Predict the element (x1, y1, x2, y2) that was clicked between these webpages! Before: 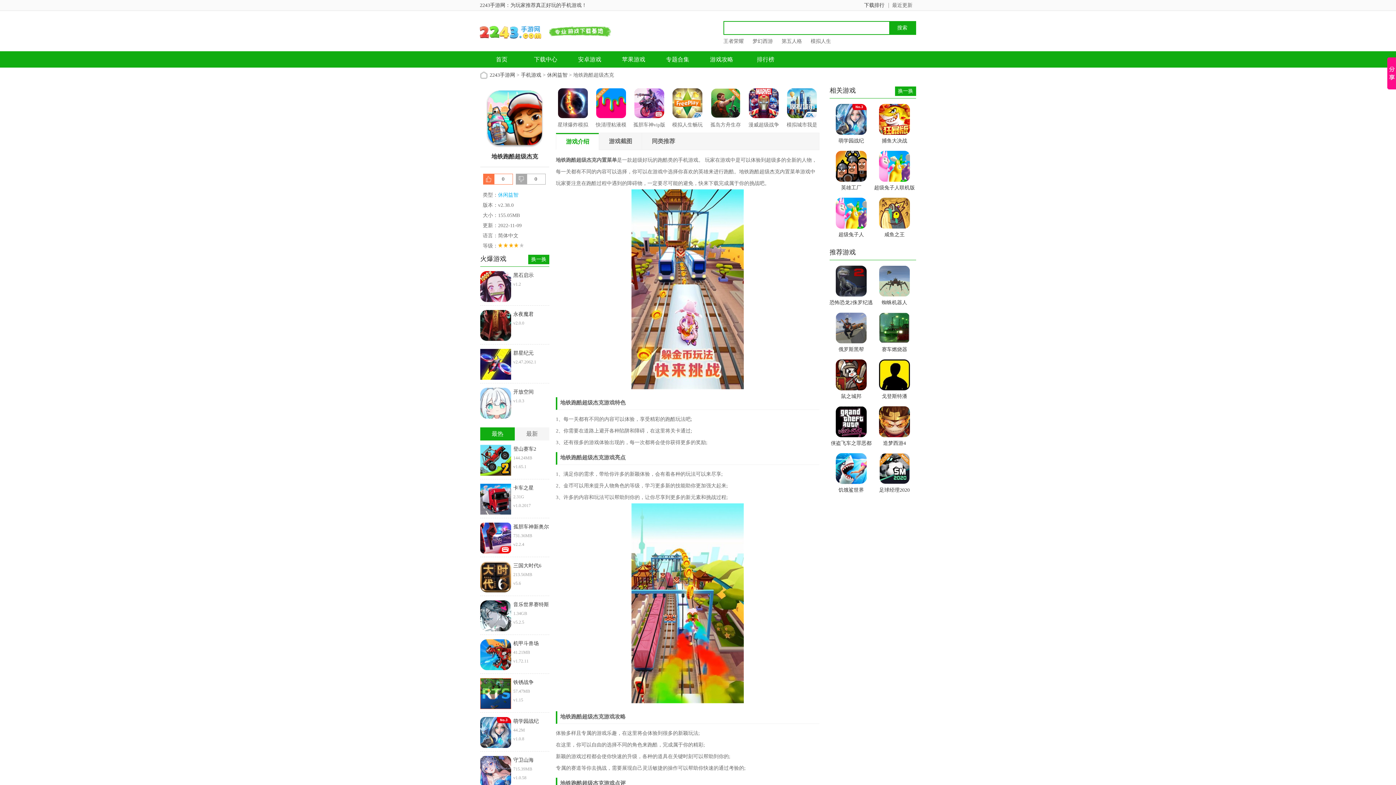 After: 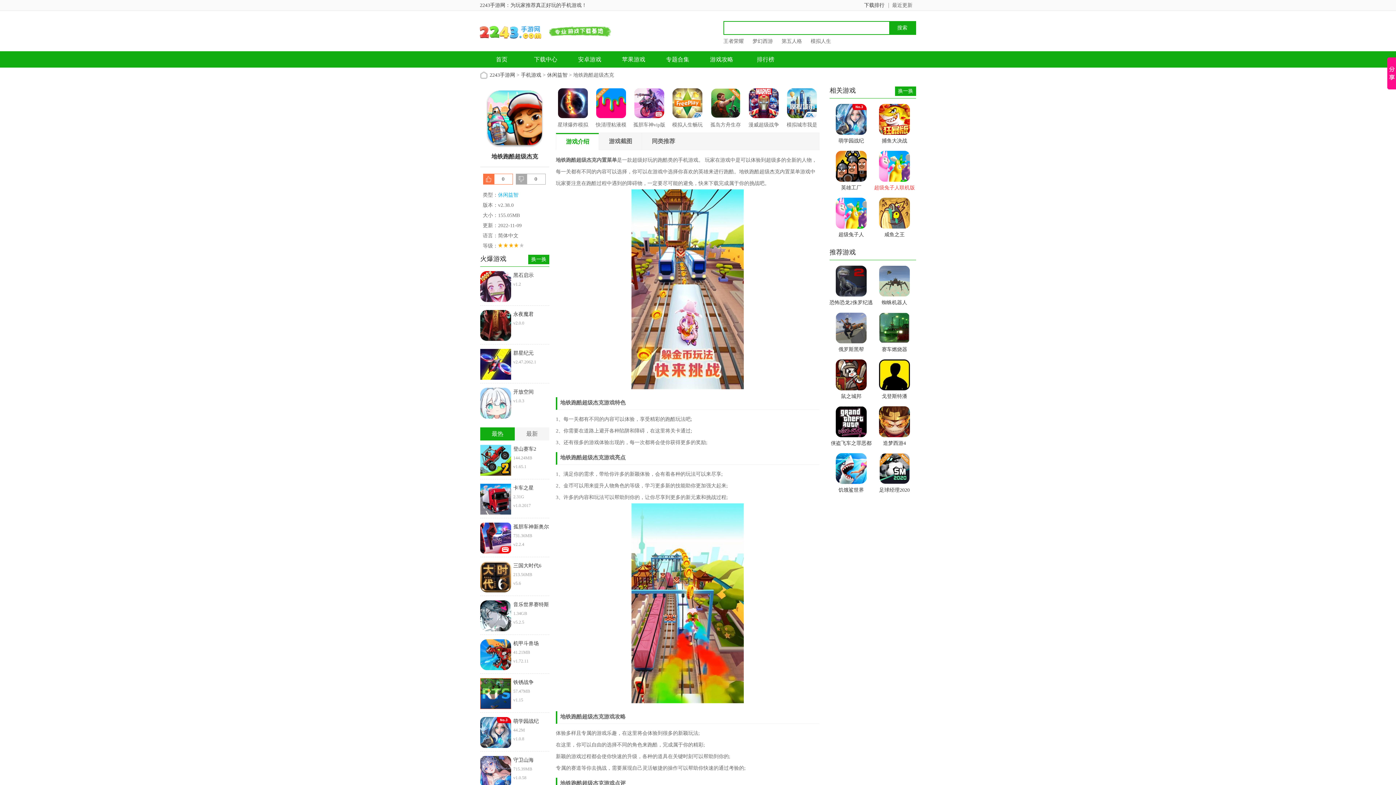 Action: label: 超级兔子人联机版 bbox: (873, 150, 916, 192)